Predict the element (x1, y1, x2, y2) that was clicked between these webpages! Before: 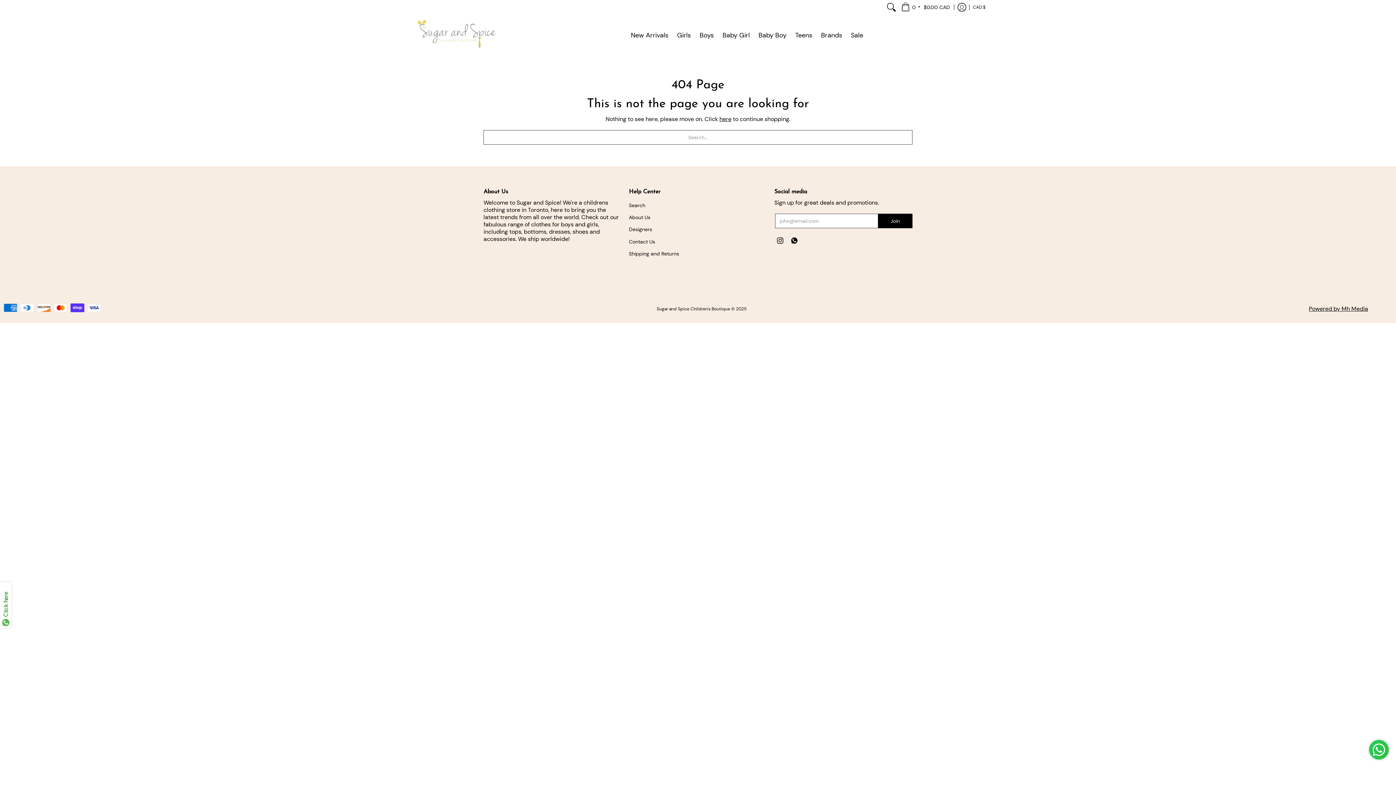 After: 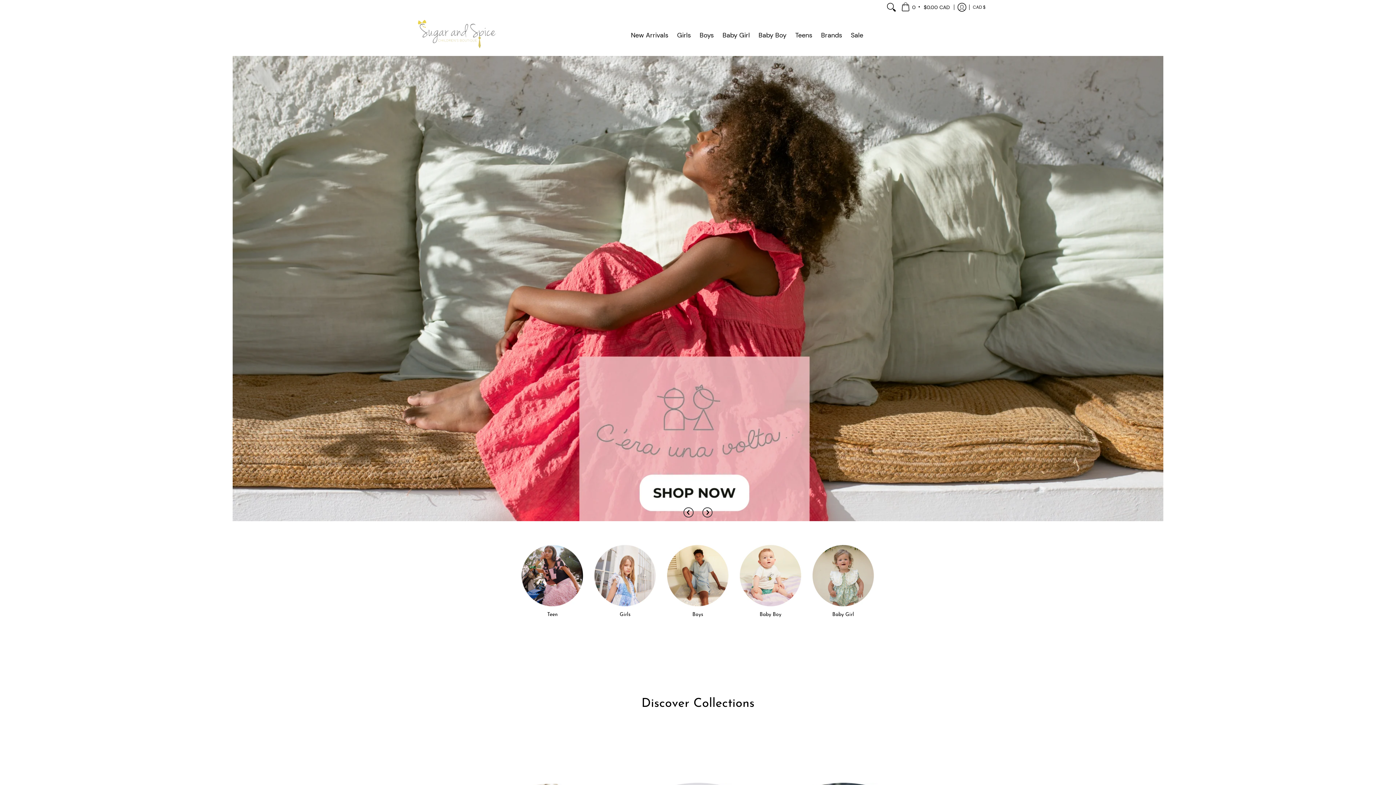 Action: bbox: (410, 14, 501, 56)